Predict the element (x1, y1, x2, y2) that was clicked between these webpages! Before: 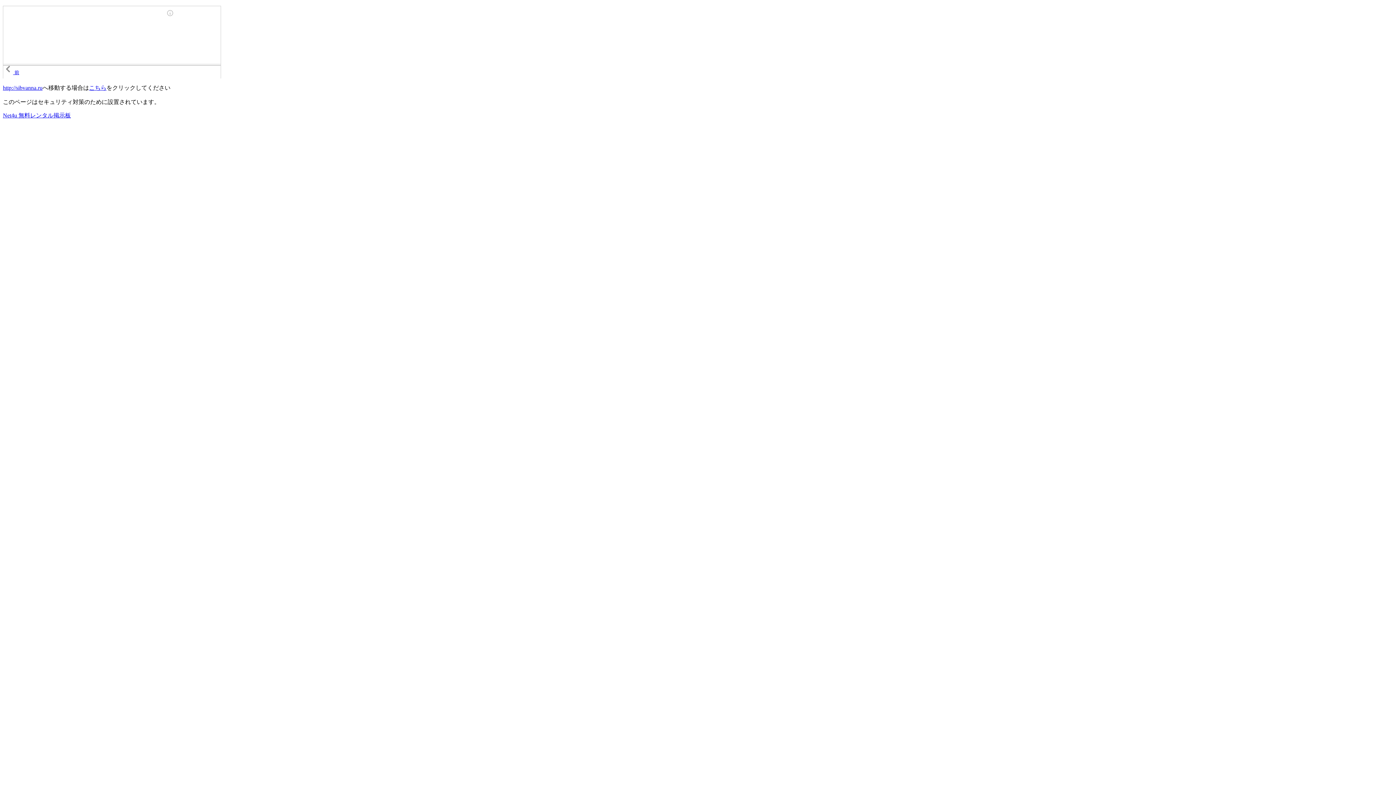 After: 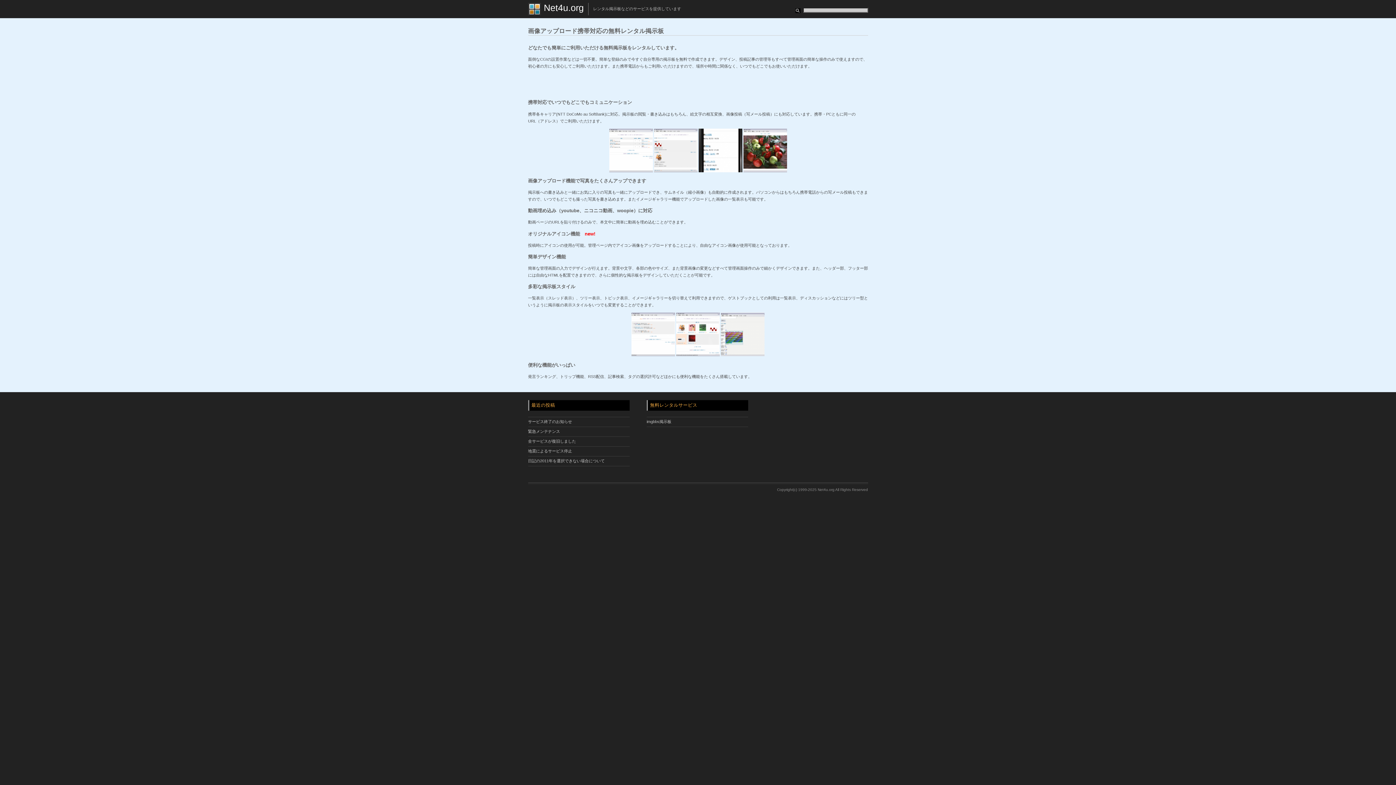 Action: bbox: (2, 112, 70, 118) label: Net4u 無料レンタル掲示板